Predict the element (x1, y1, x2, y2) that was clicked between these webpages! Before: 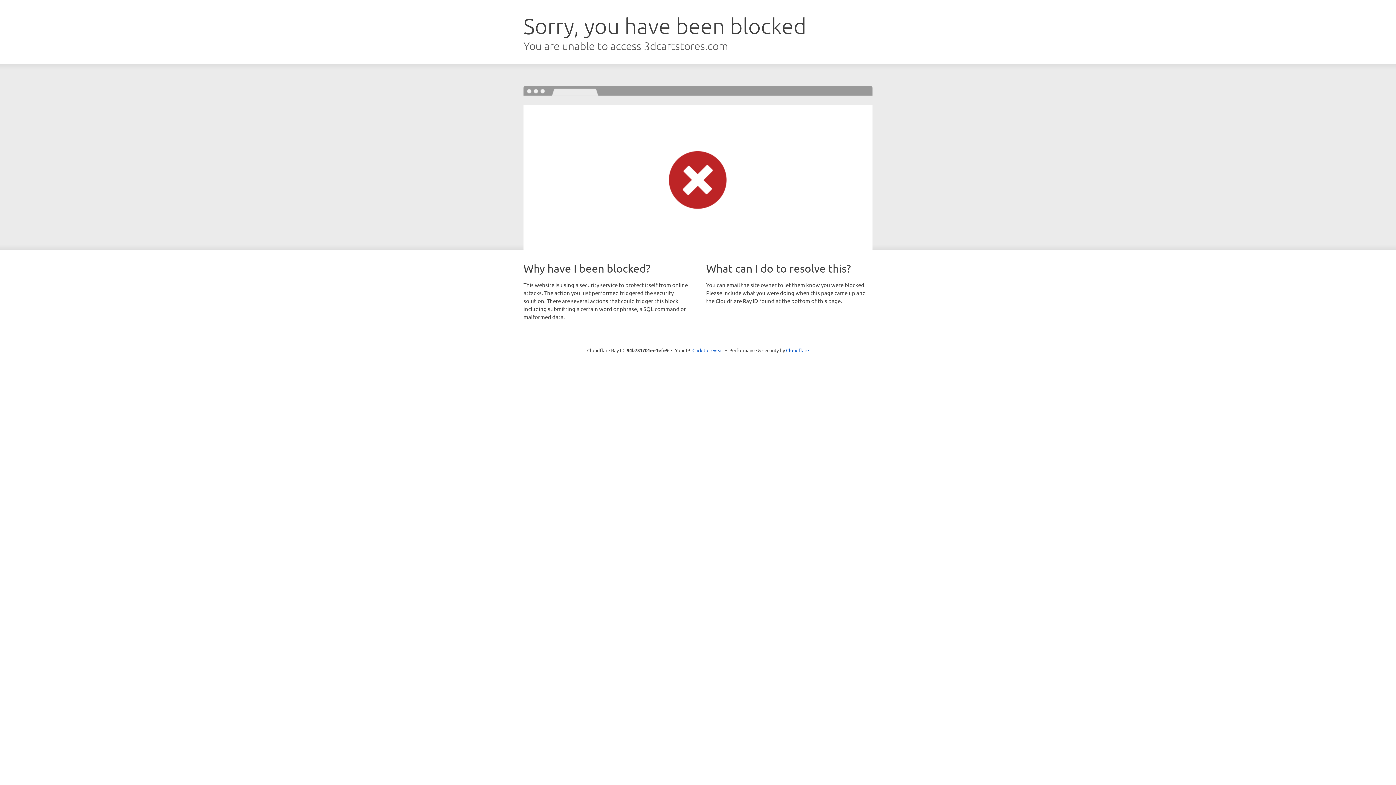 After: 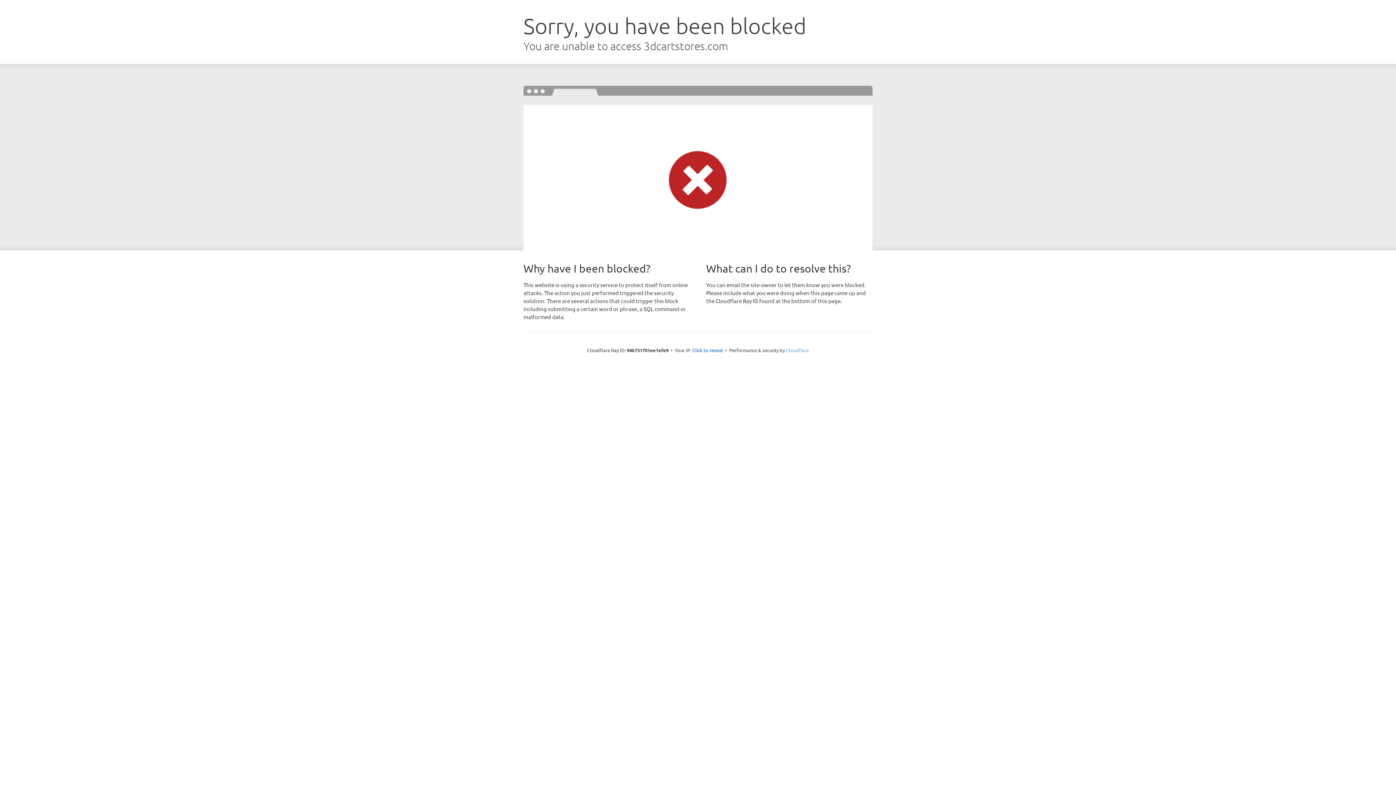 Action: bbox: (786, 347, 809, 353) label: Cloudflare